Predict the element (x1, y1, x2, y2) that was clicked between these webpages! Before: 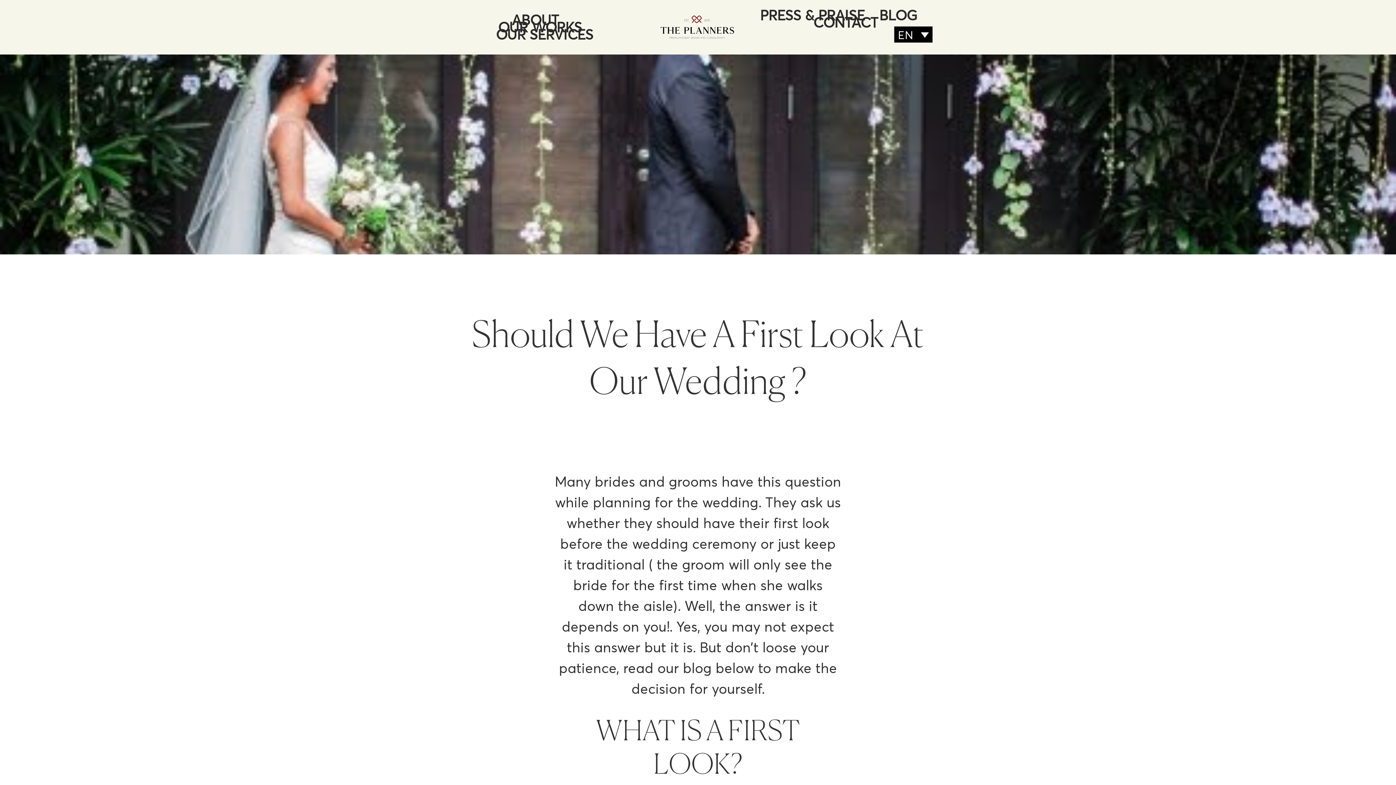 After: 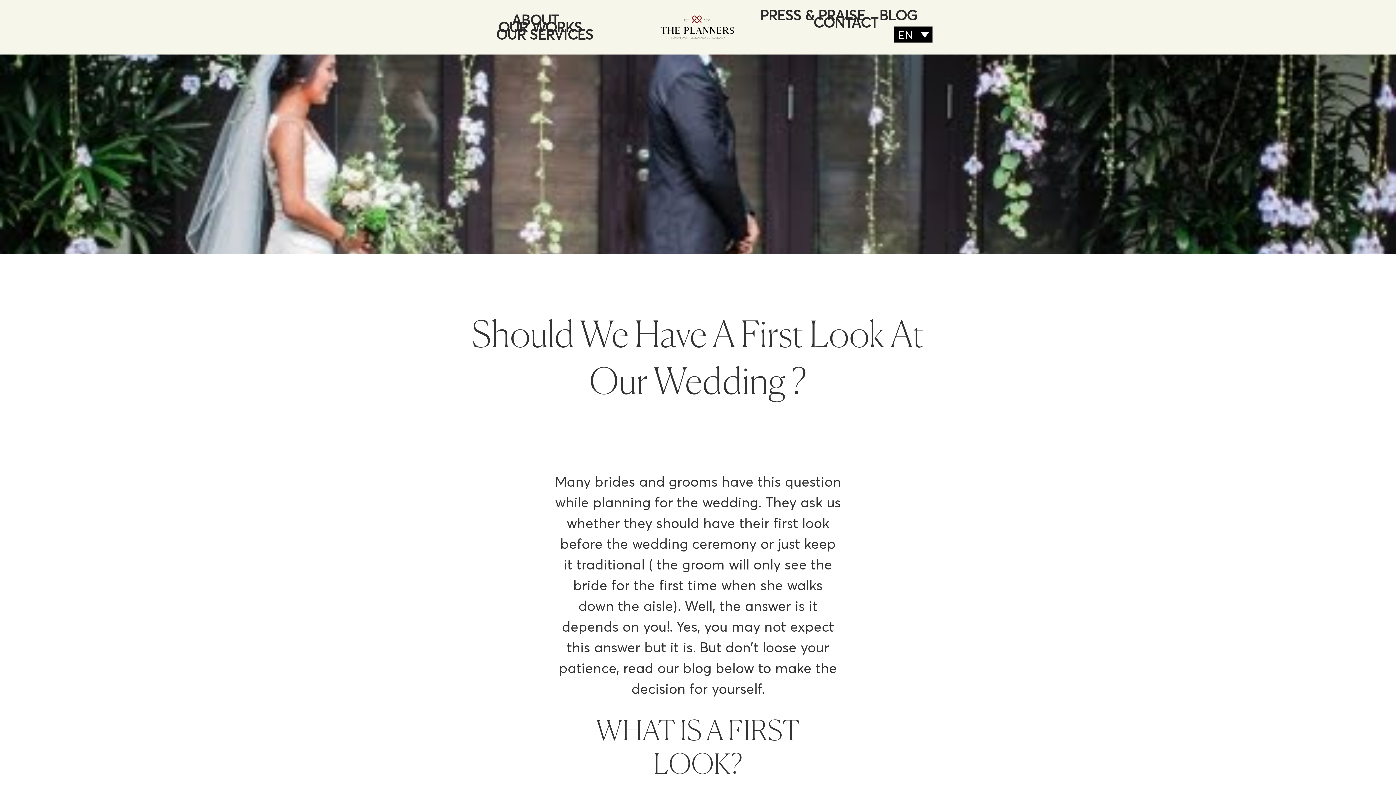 Action: label: EN bbox: (894, 26, 932, 42)